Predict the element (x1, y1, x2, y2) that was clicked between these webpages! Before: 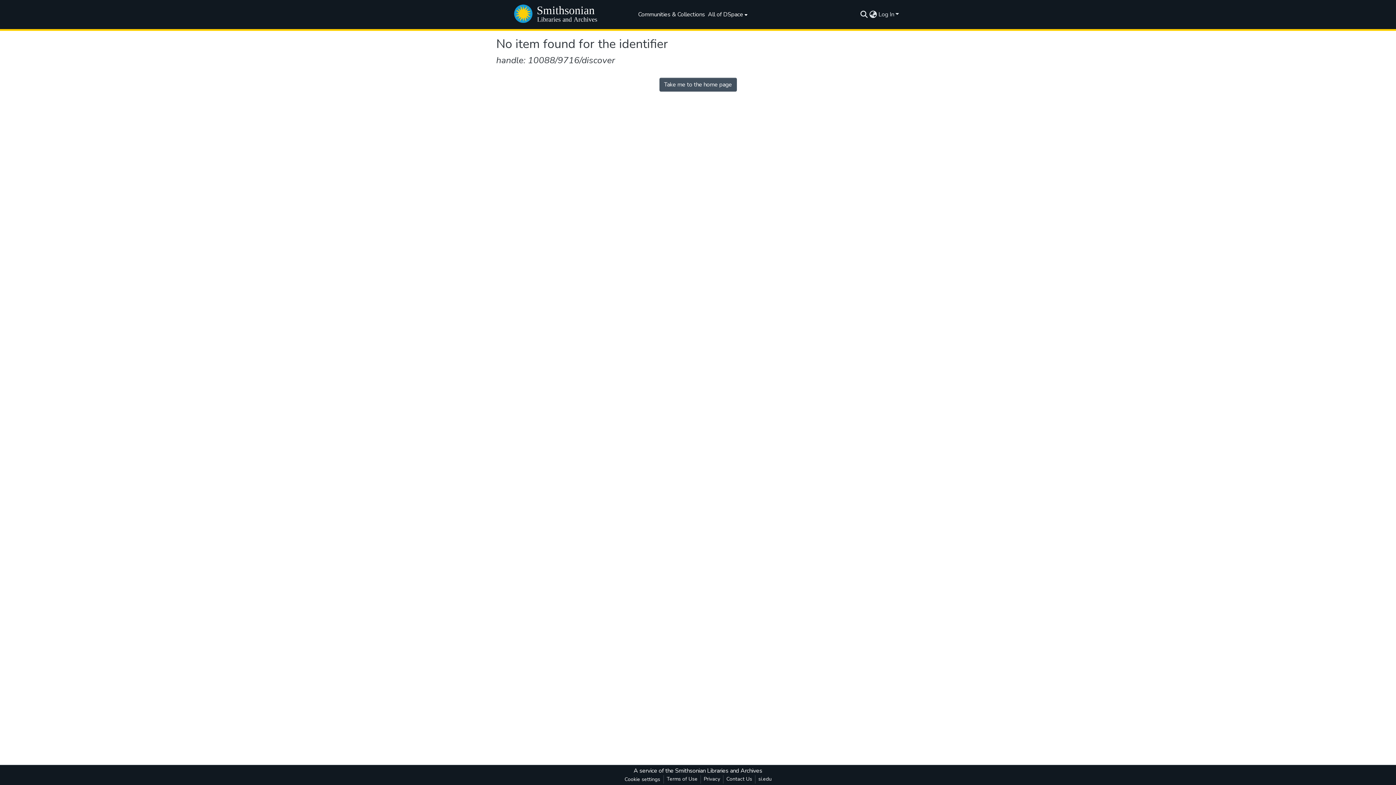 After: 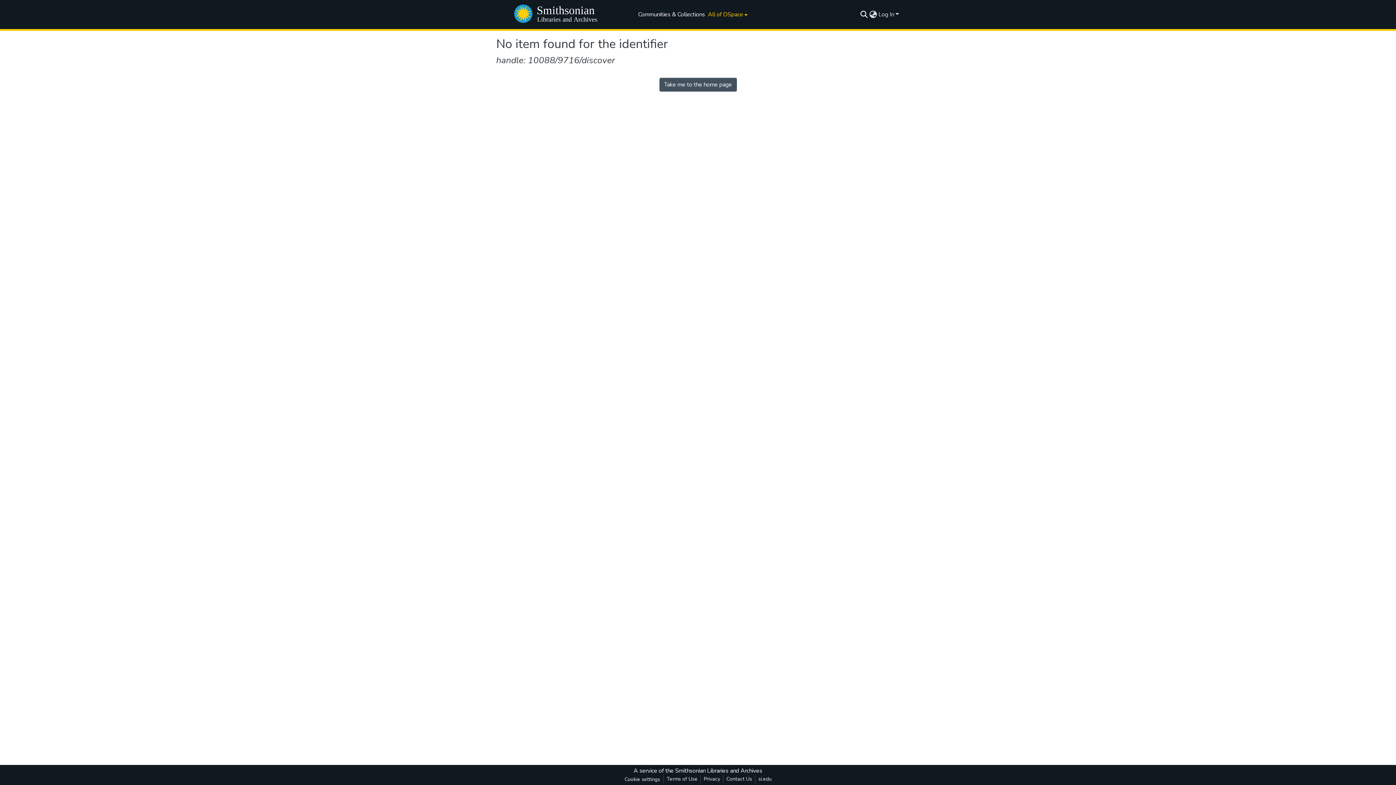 Action: bbox: (706, 0, 747, 29) label: All of DSpace